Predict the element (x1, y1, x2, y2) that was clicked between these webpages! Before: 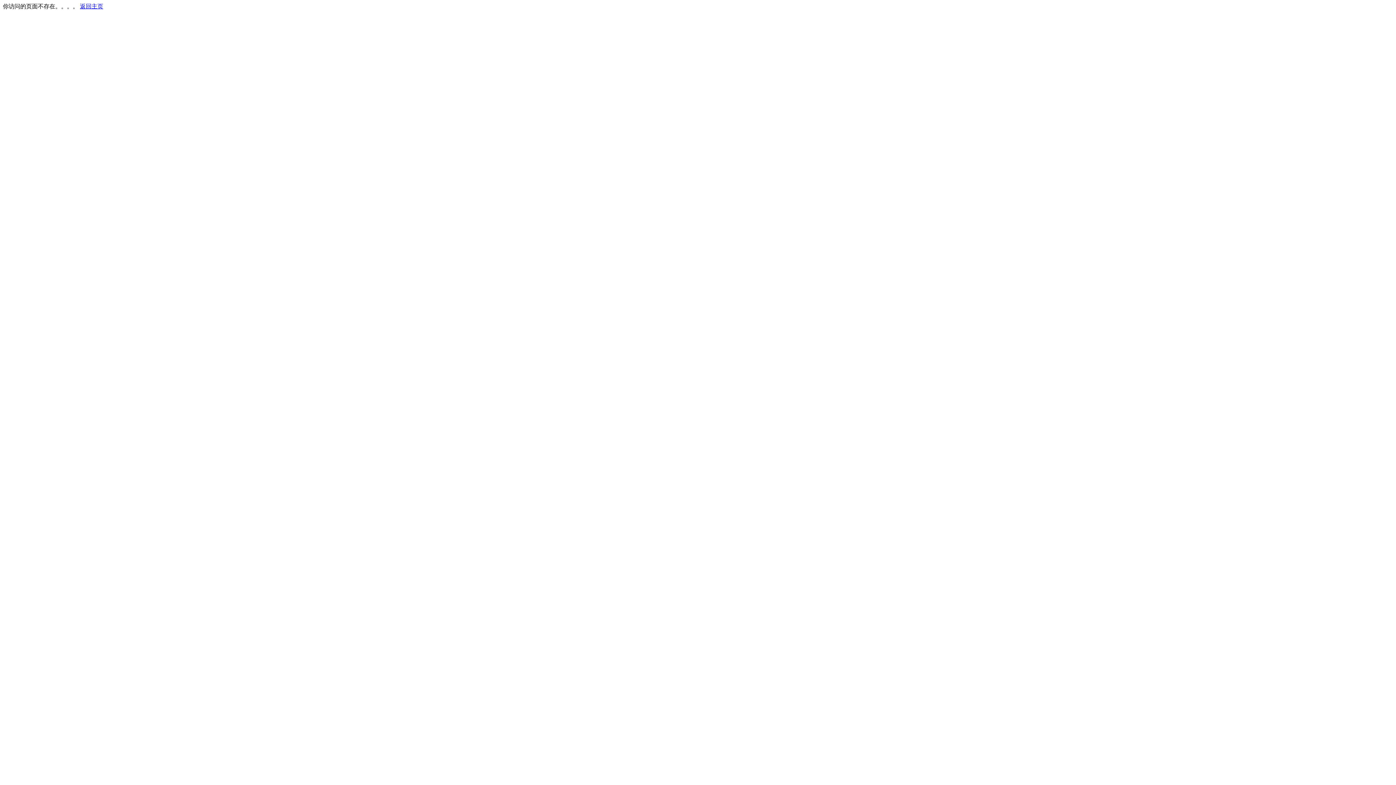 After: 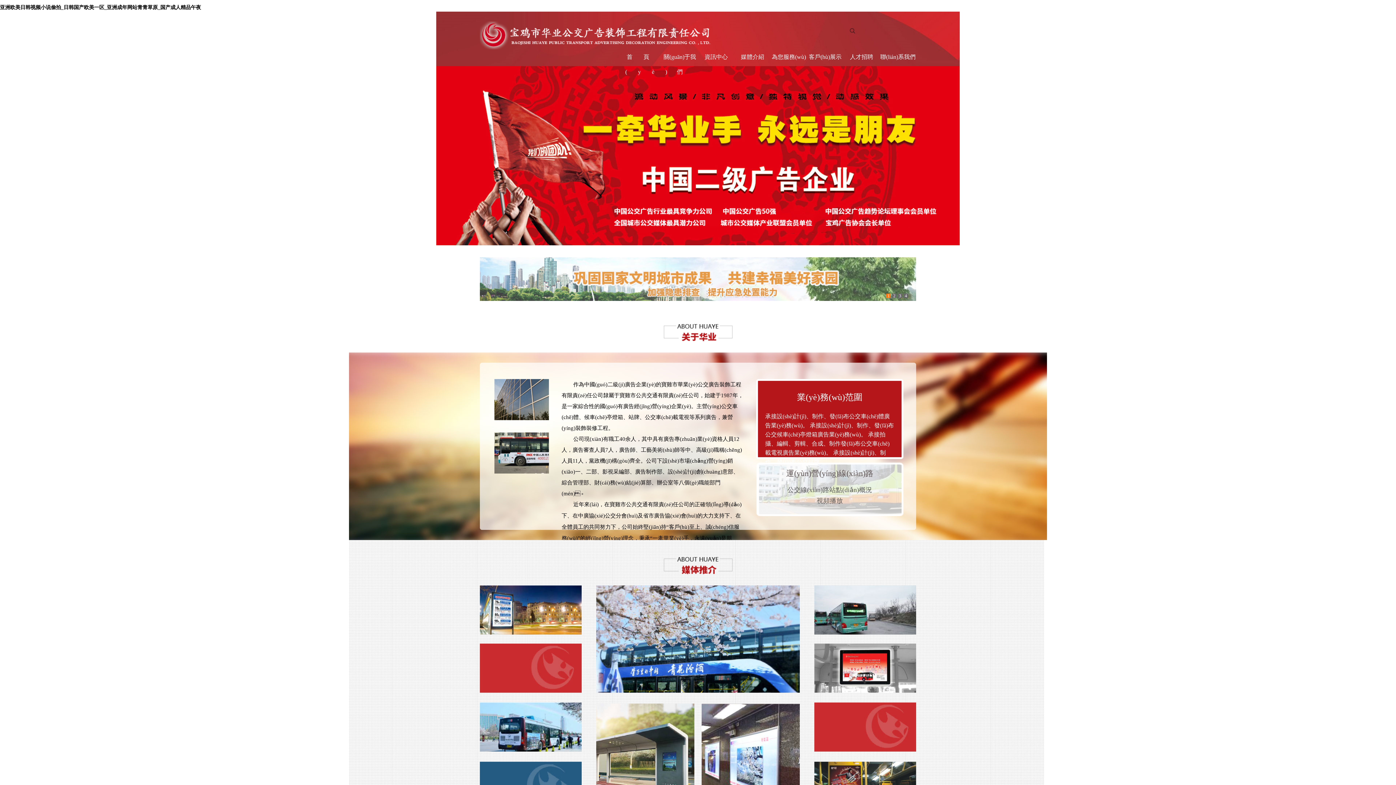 Action: bbox: (80, 3, 103, 9) label: 返回主页